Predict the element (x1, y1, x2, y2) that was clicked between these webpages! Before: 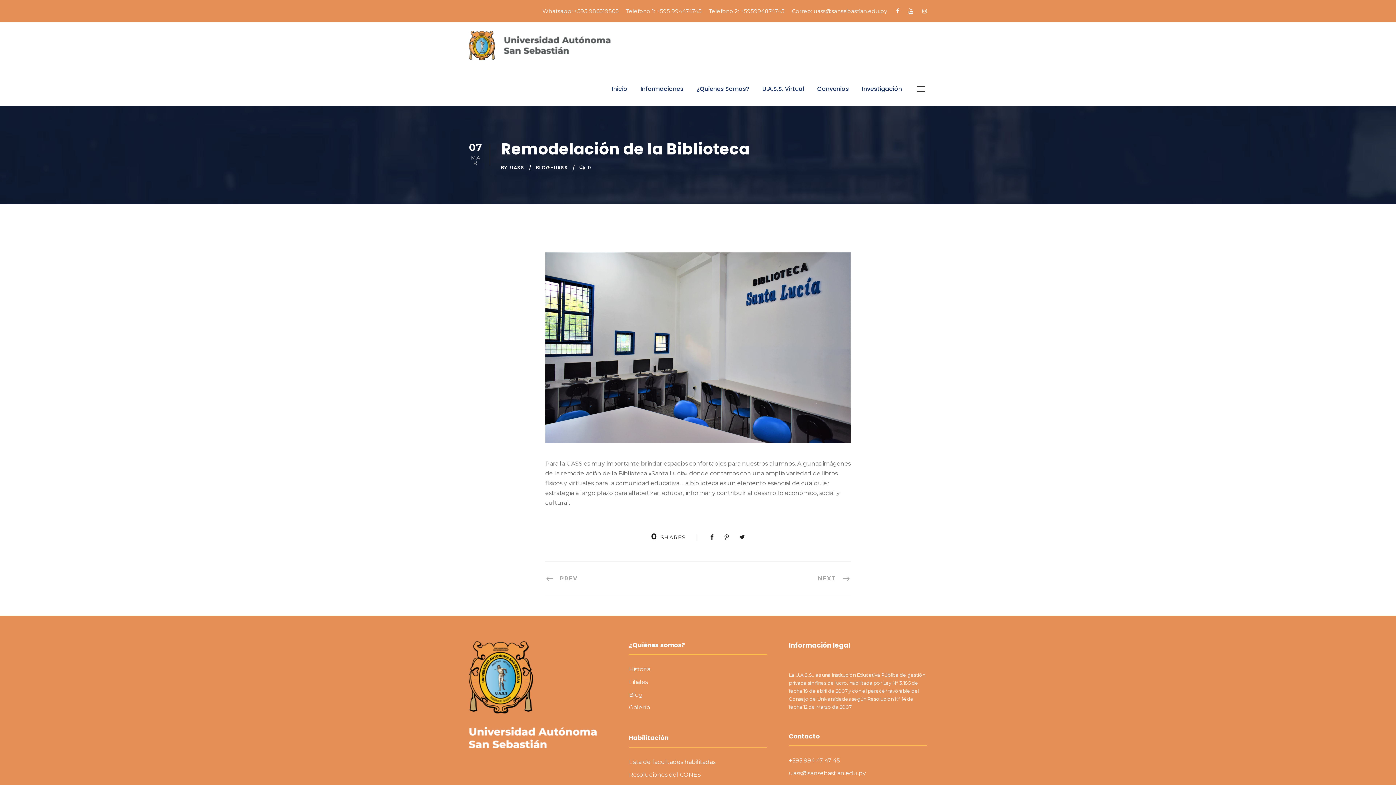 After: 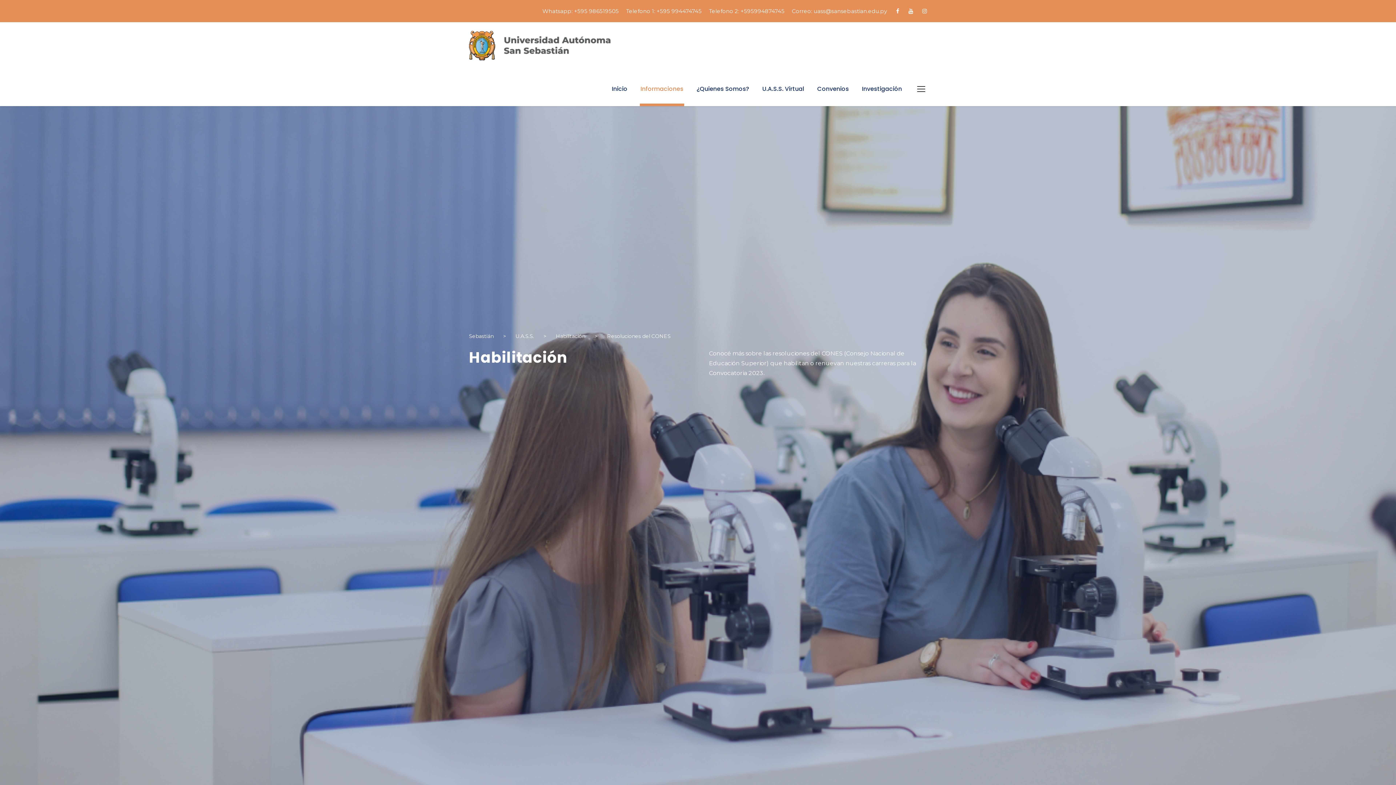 Action: bbox: (629, 771, 701, 778) label: Resoluciones del CONES